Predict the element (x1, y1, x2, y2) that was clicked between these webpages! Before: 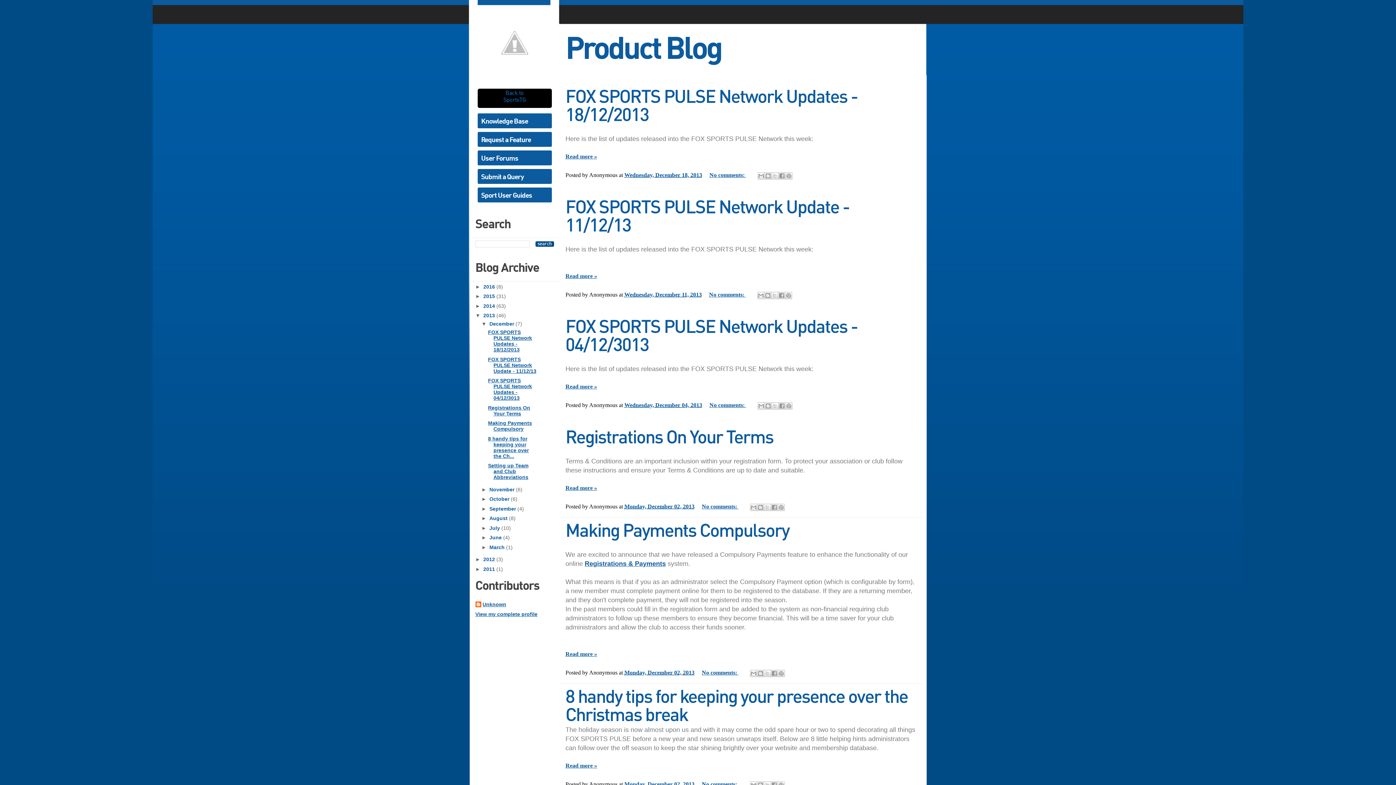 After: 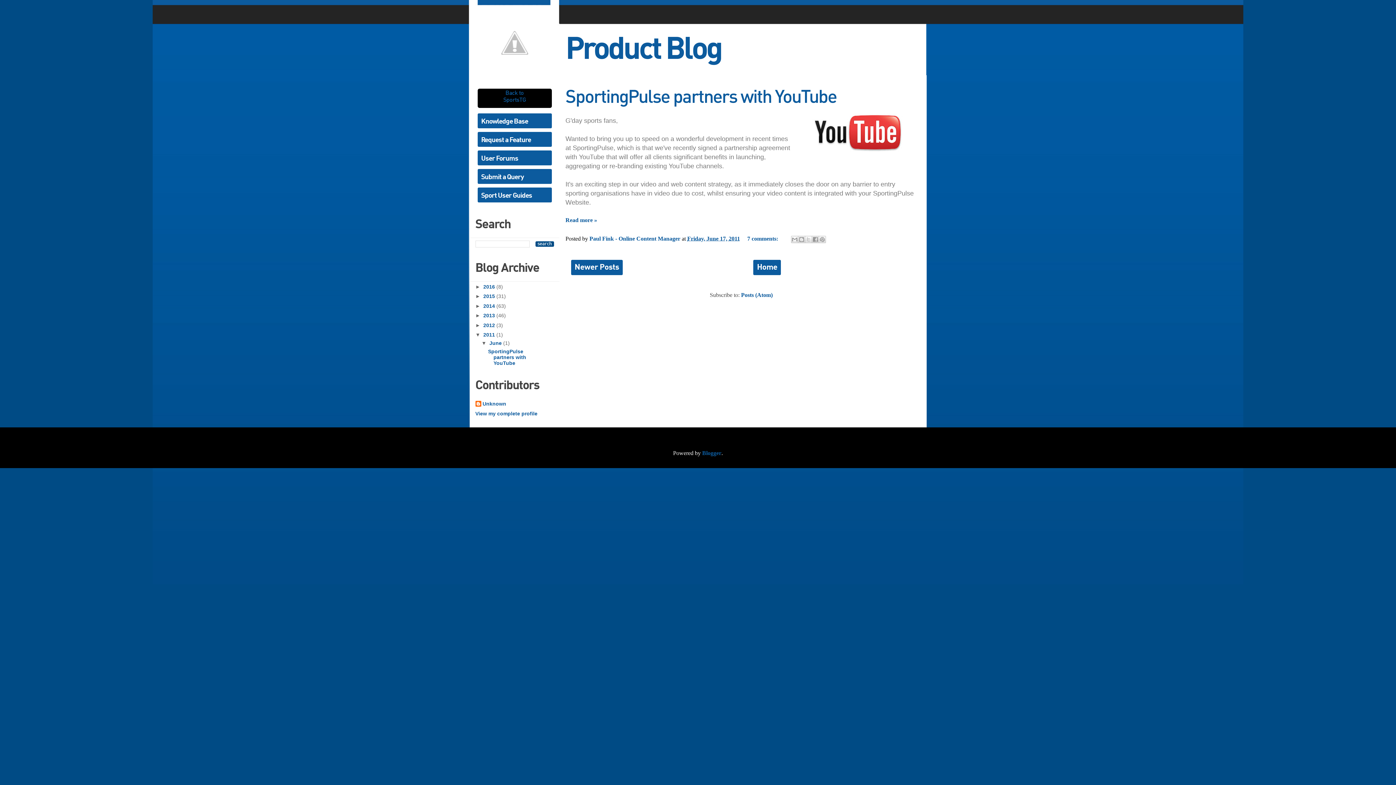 Action: label: 2011  bbox: (483, 566, 496, 572)